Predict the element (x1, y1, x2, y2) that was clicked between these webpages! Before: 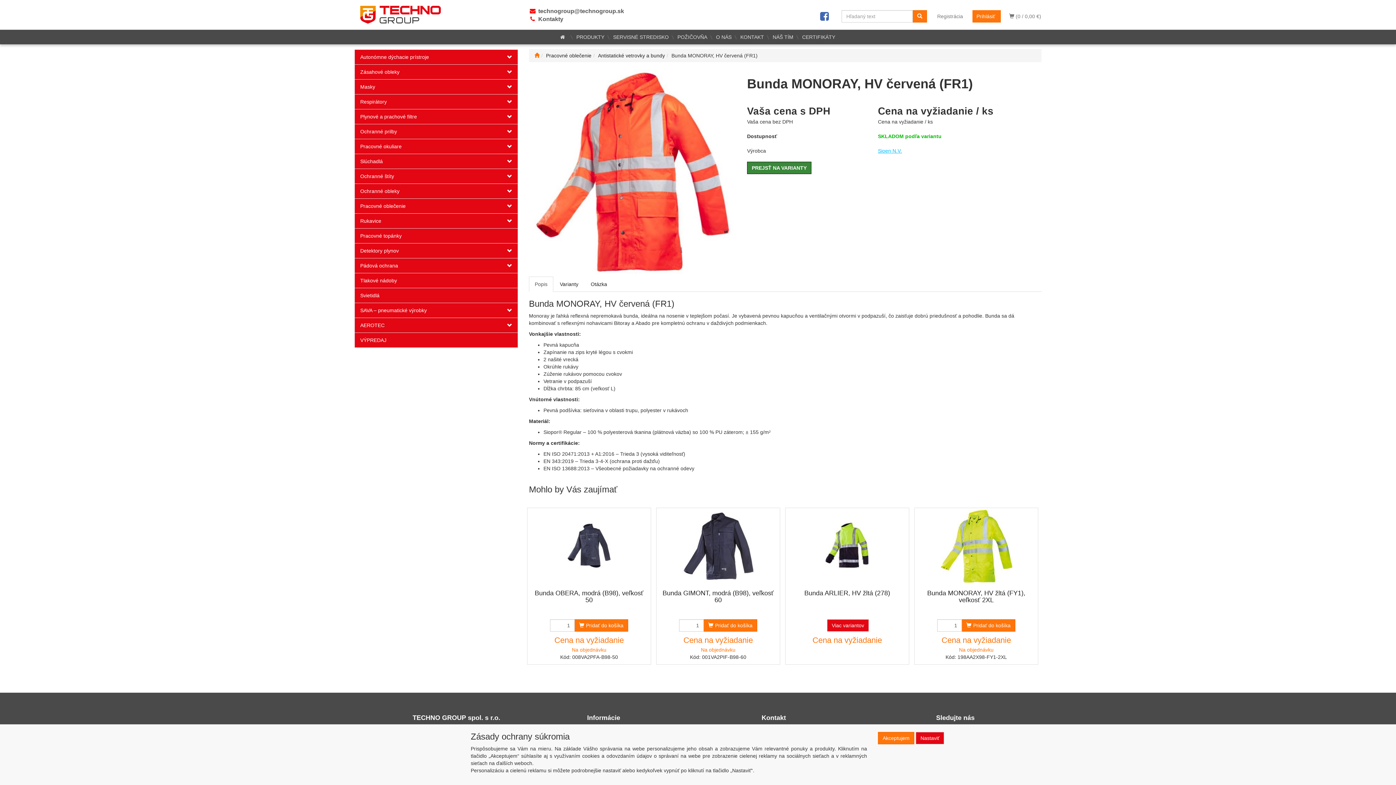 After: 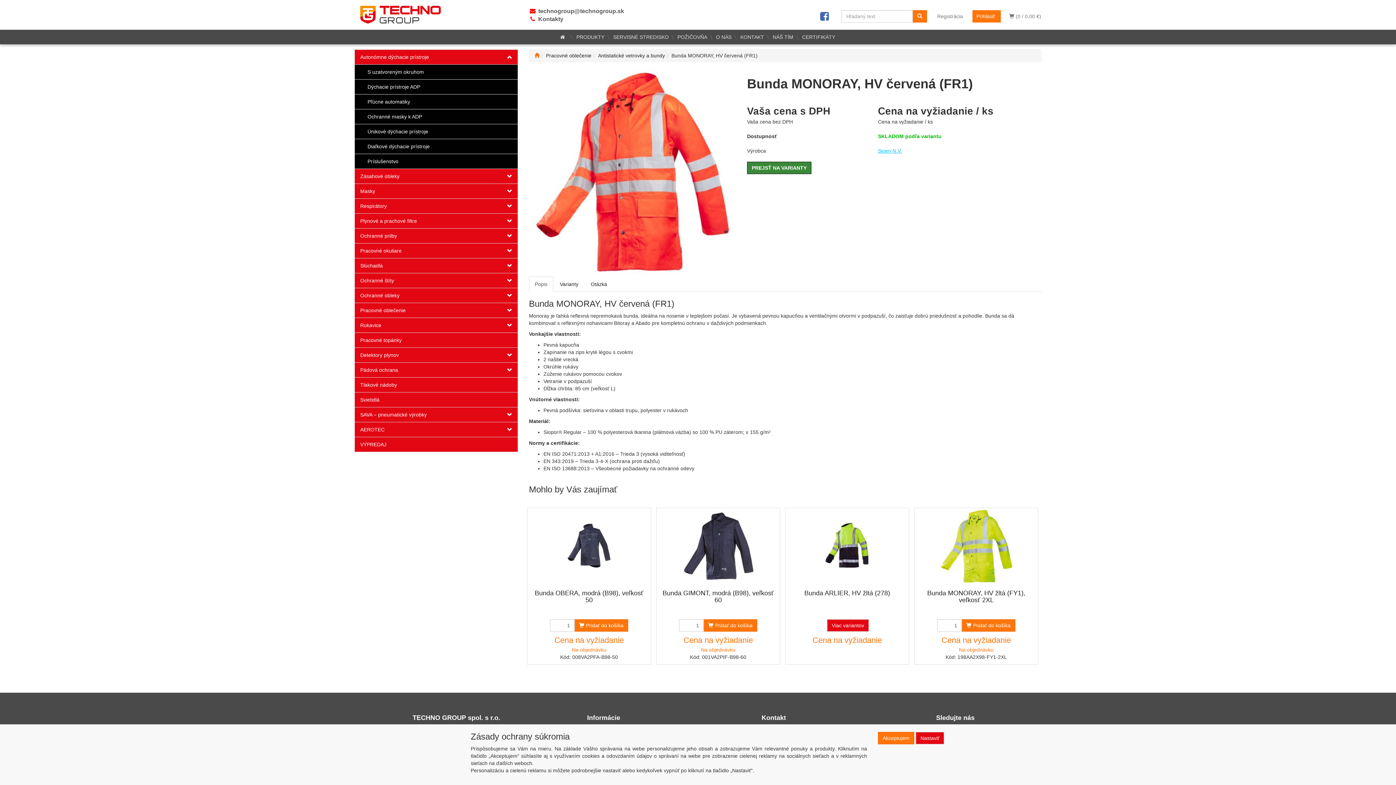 Action: label: kategória bbox: (490, 49, 517, 64)